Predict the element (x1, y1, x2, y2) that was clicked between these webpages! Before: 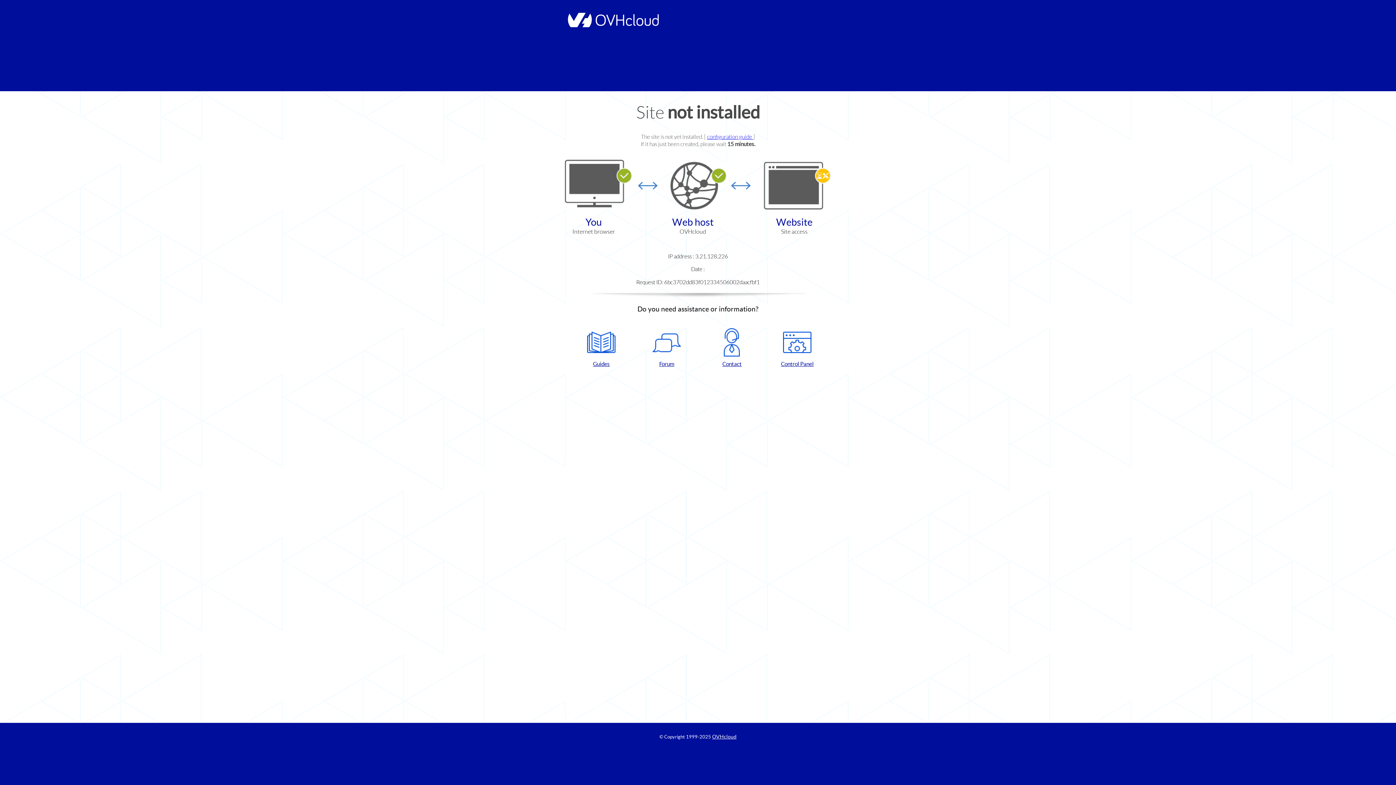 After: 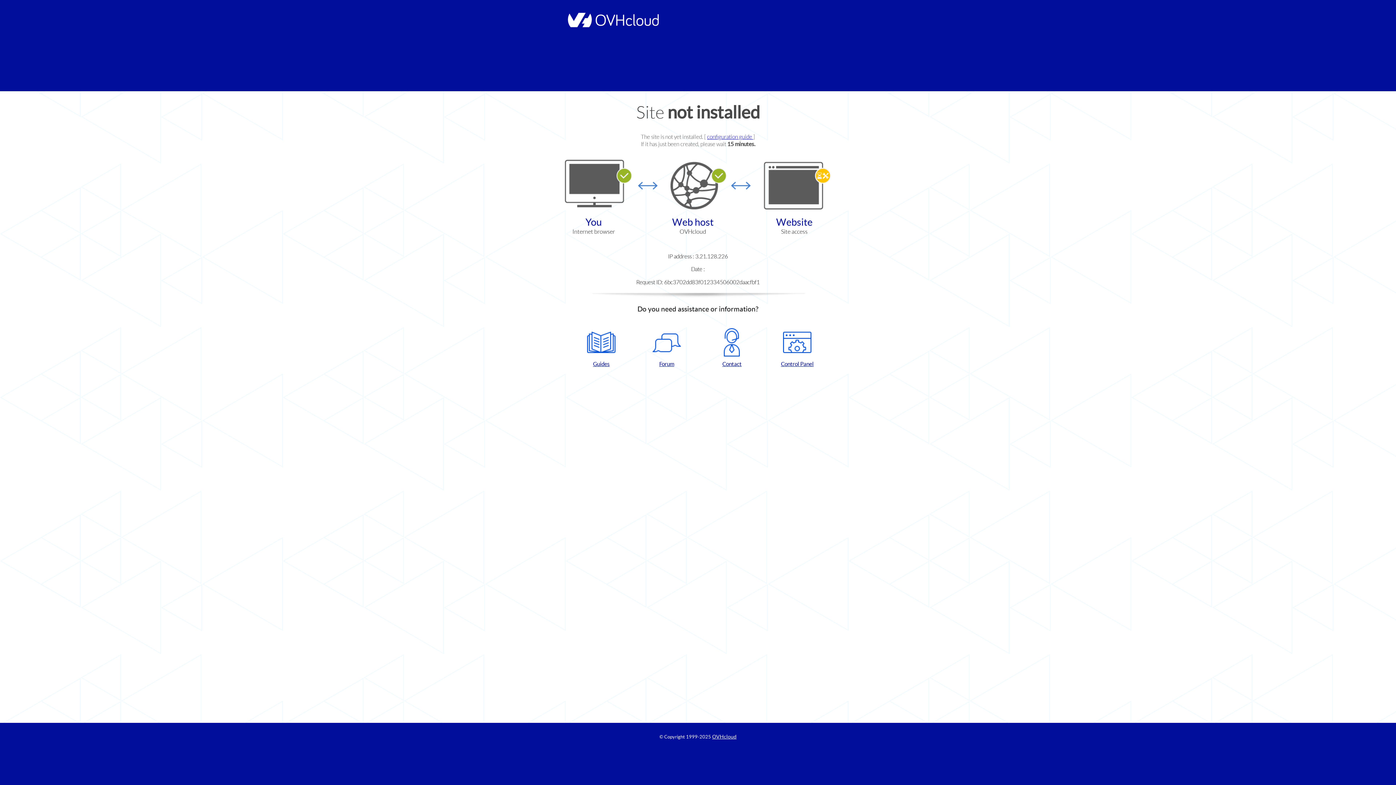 Action: bbox: (768, 328, 826, 367) label: Control Panel